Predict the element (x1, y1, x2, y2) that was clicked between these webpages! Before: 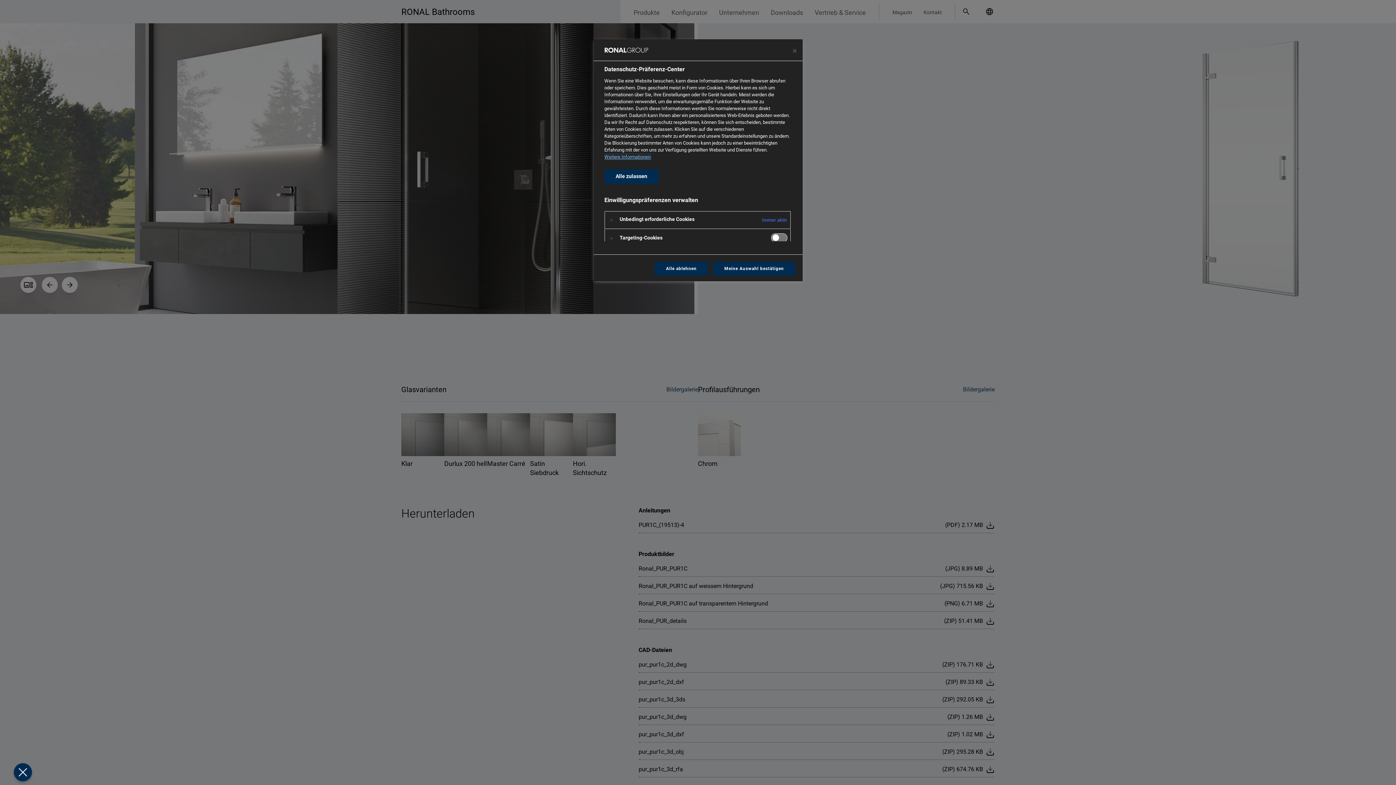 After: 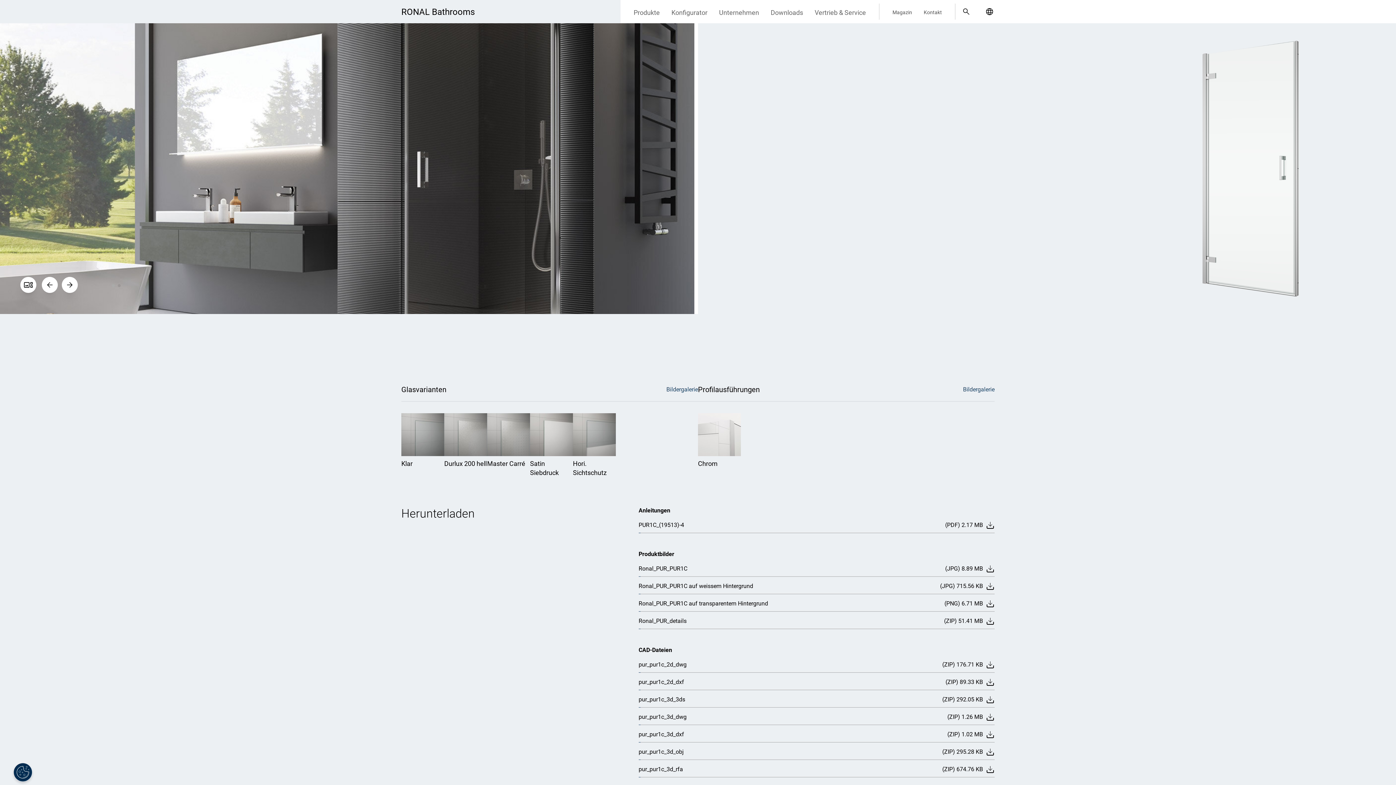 Action: label: Meine Auswahl bestätigen bbox: (713, 261, 795, 275)